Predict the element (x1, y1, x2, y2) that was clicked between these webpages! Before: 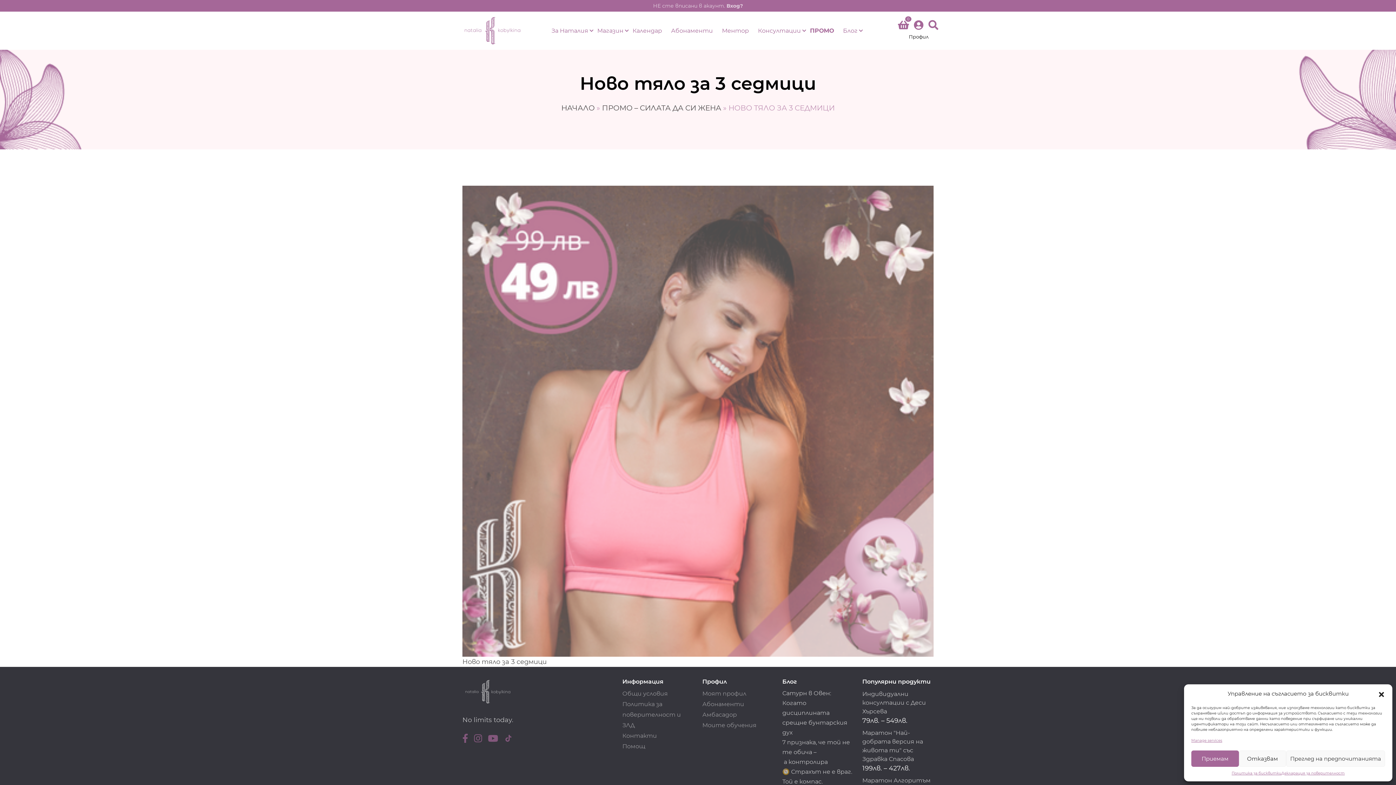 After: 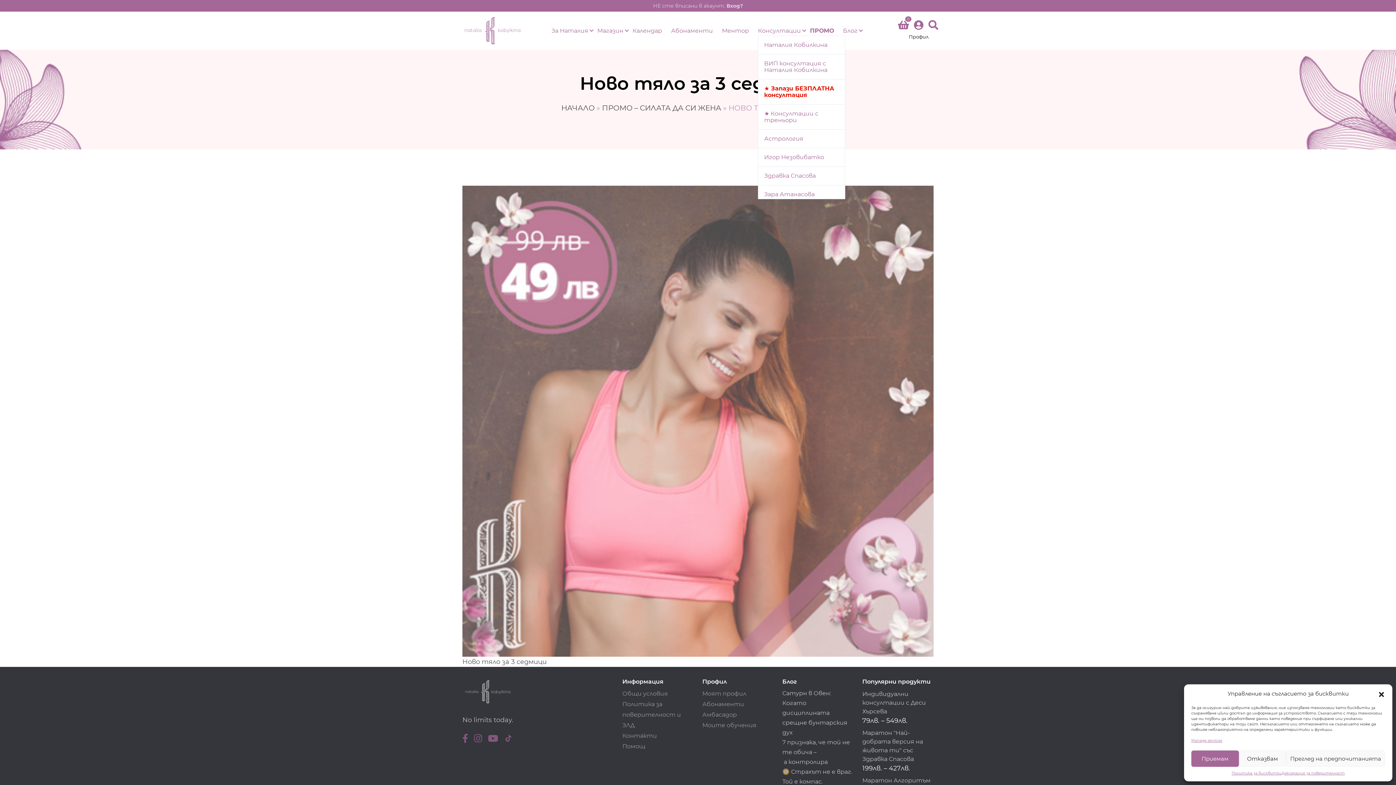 Action: label: Консултации bbox: (758, 27, 801, 34)